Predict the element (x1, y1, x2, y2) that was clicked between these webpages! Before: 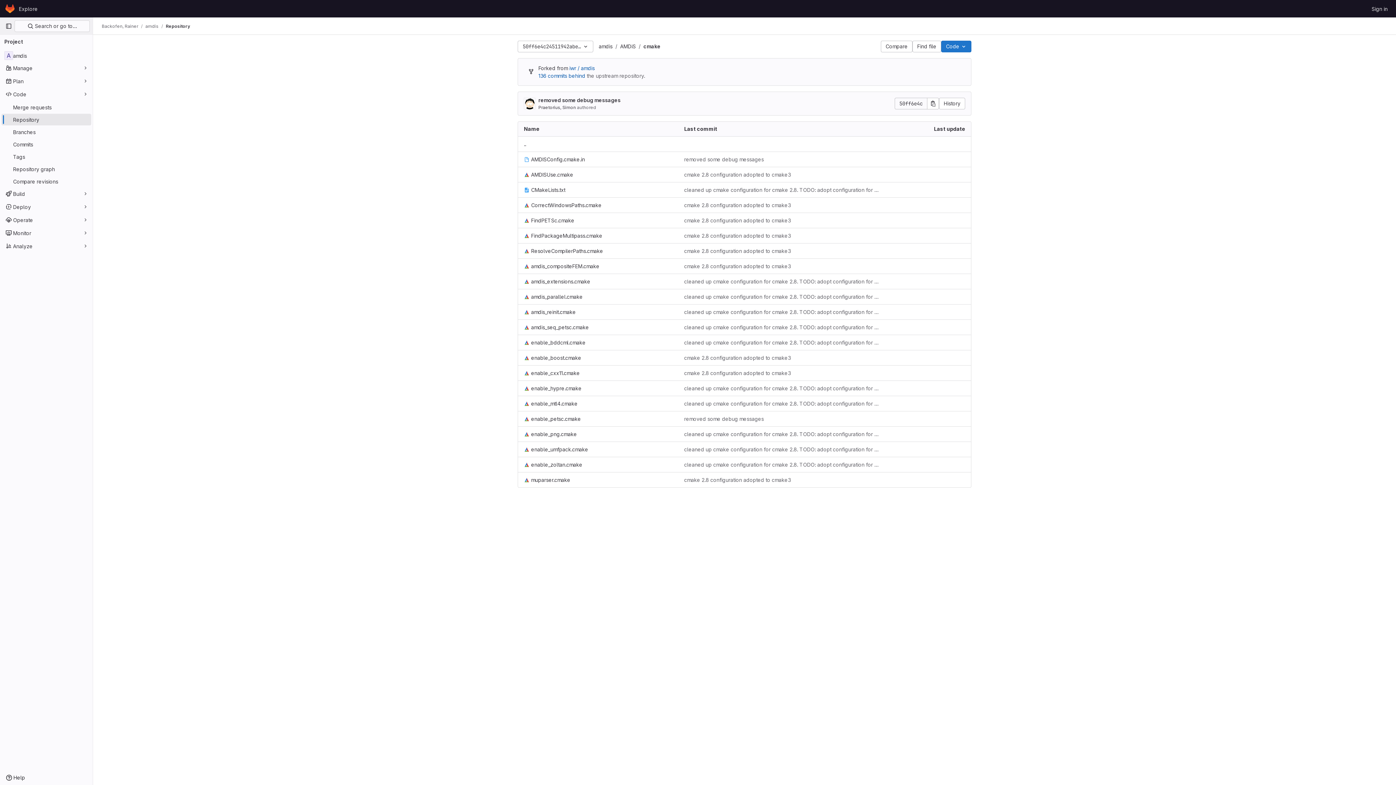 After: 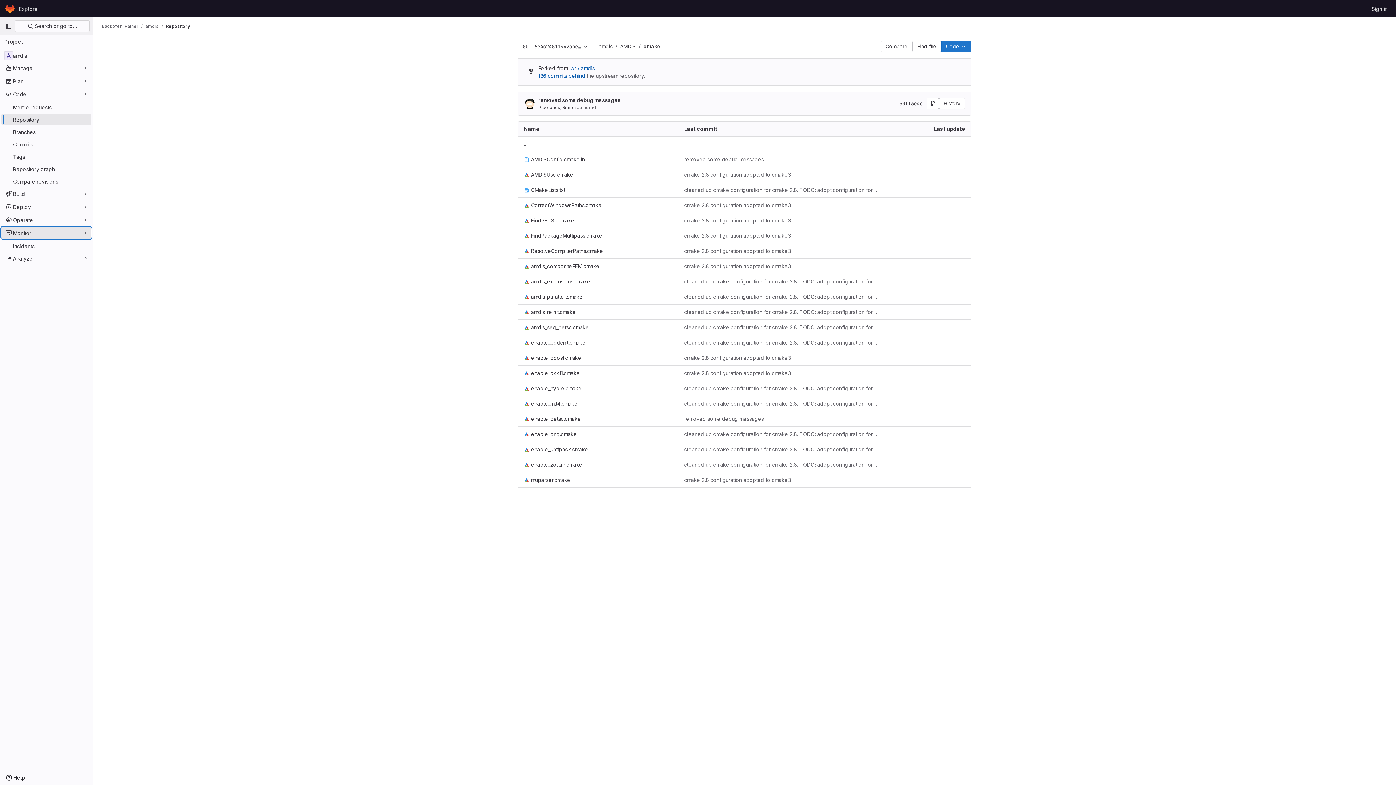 Action: bbox: (1, 227, 91, 238) label: Monitor